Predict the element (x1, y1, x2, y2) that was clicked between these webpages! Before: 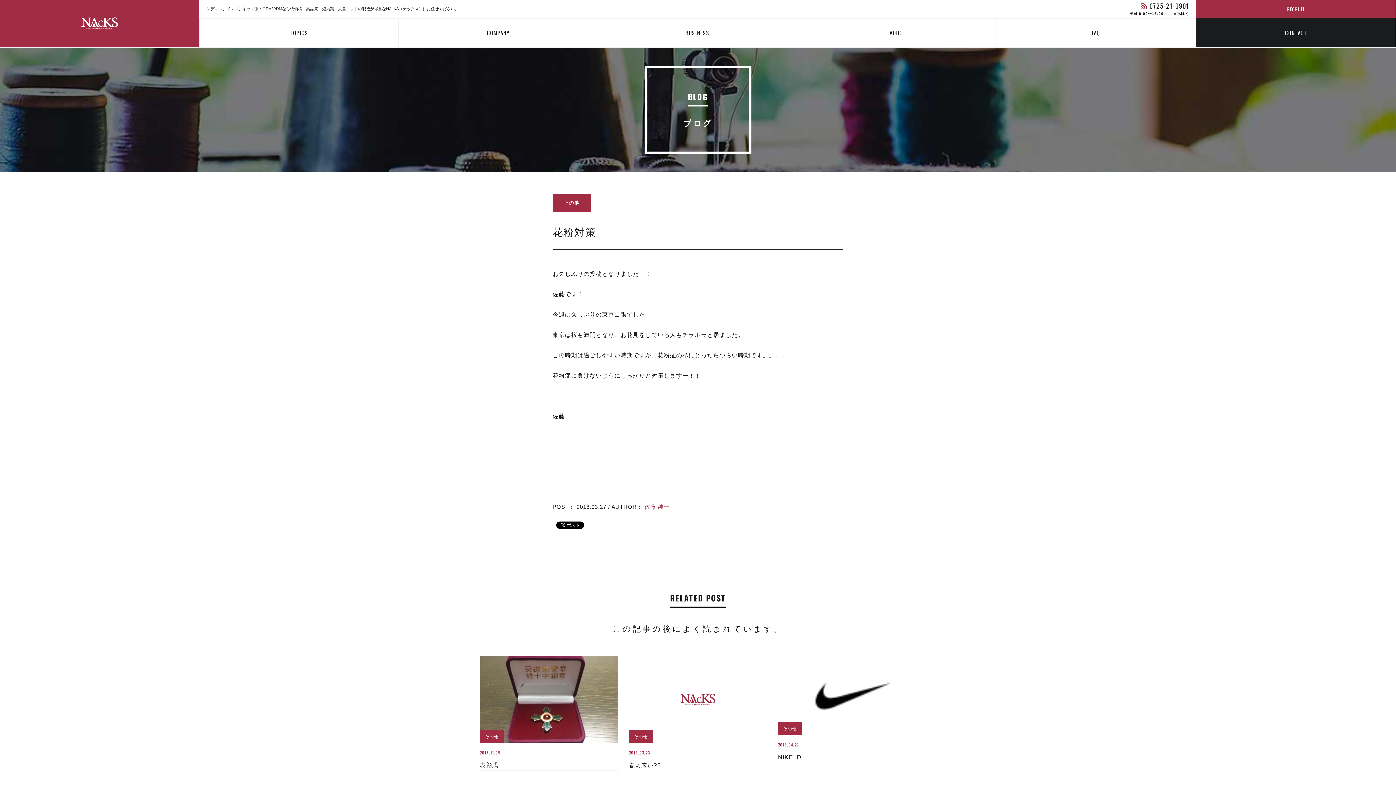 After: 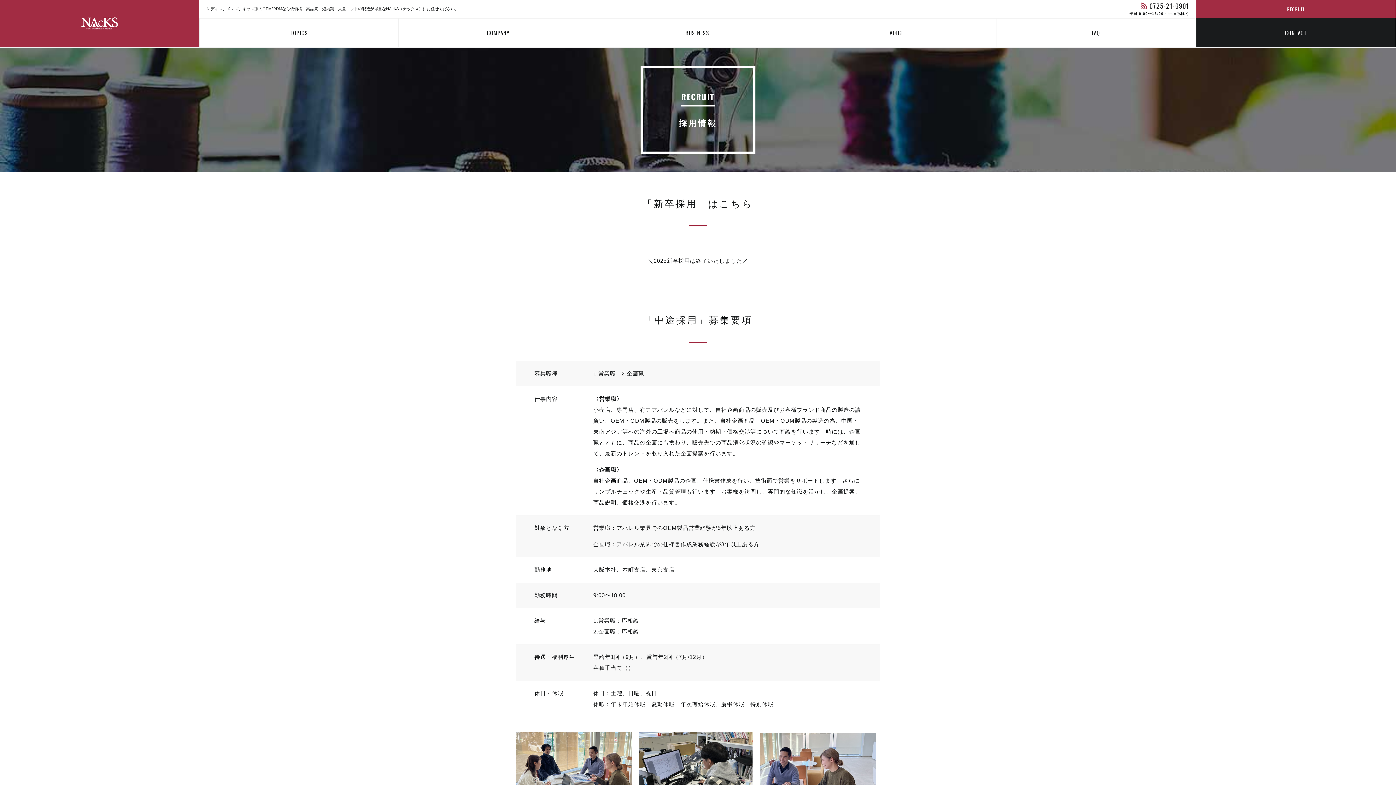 Action: bbox: (1196, 0, 1396, 18) label: RECRUIT